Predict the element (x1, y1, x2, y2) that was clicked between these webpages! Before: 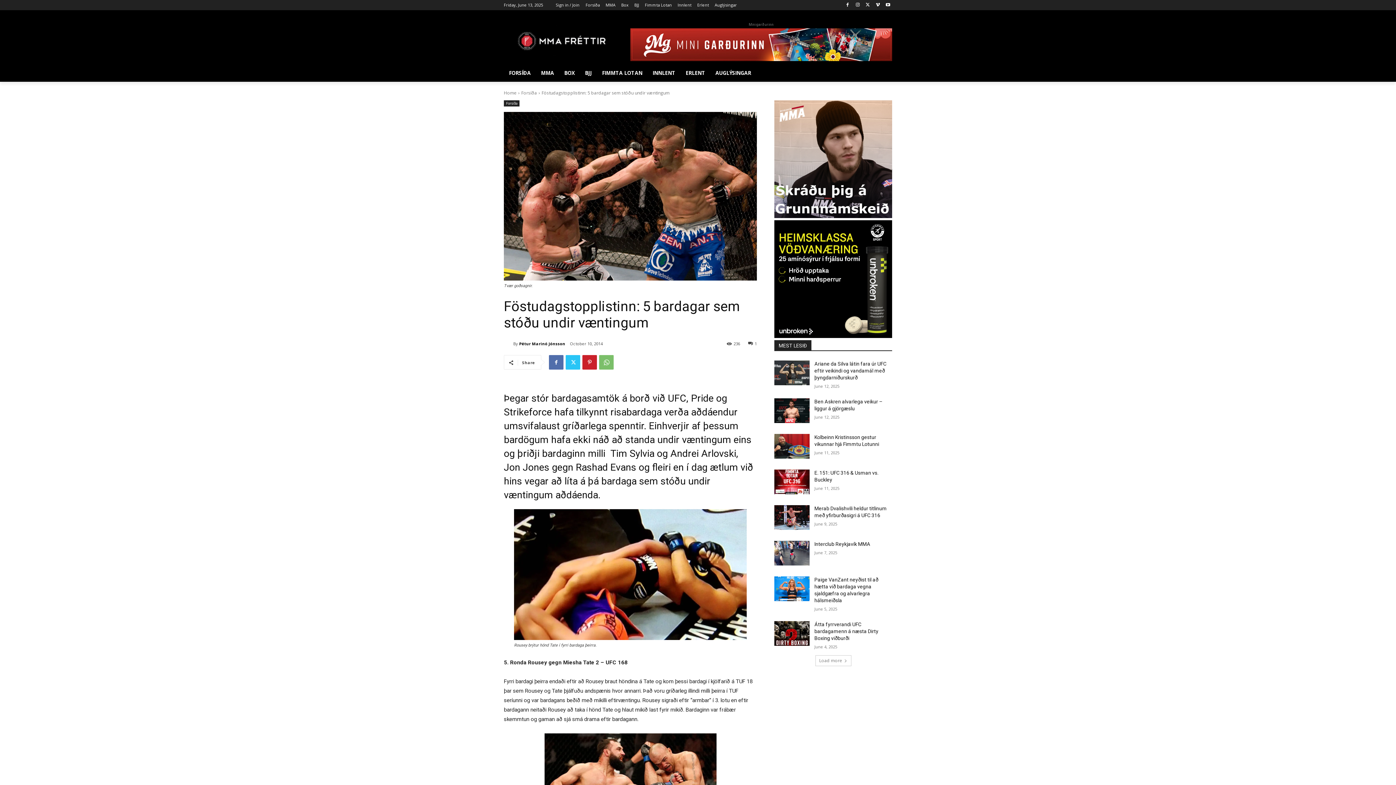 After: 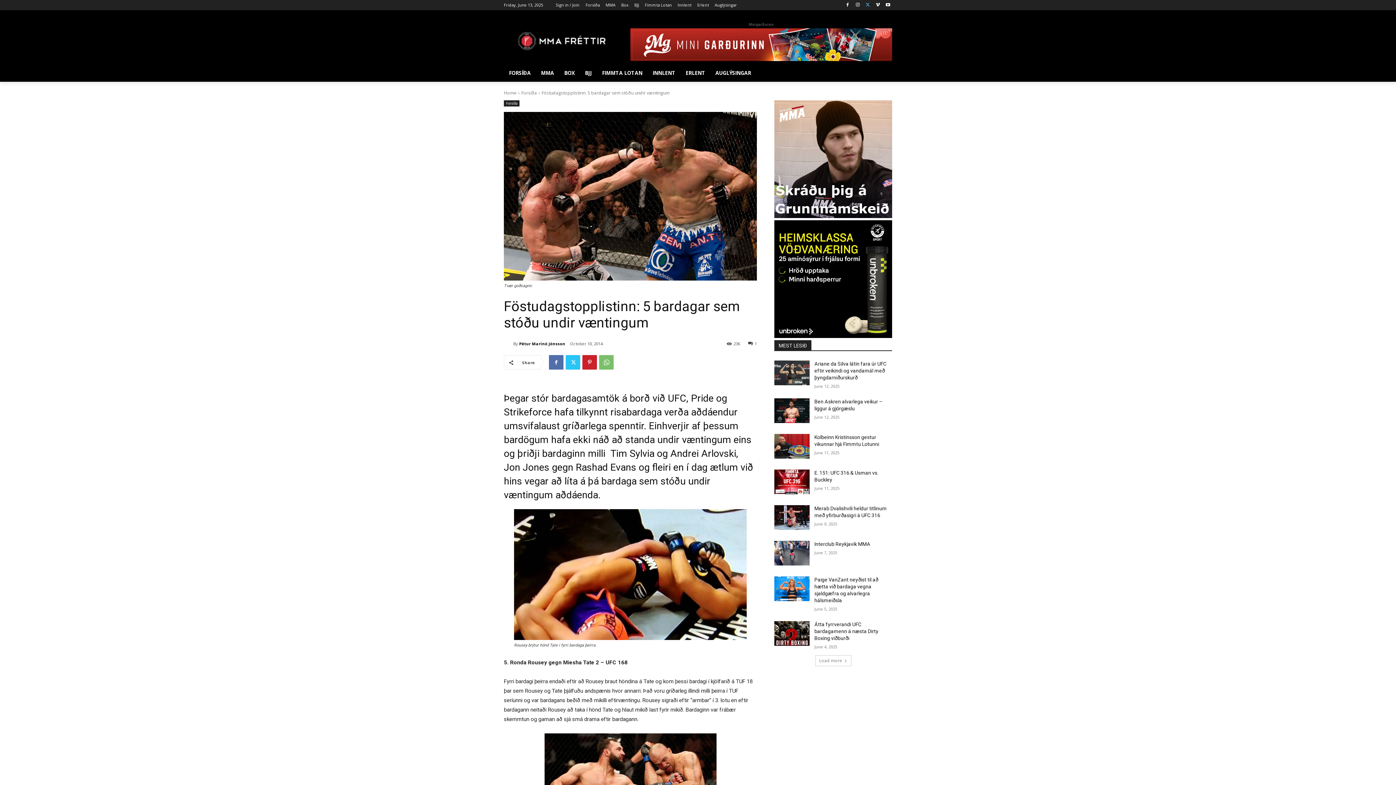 Action: bbox: (863, 0, 872, 9)